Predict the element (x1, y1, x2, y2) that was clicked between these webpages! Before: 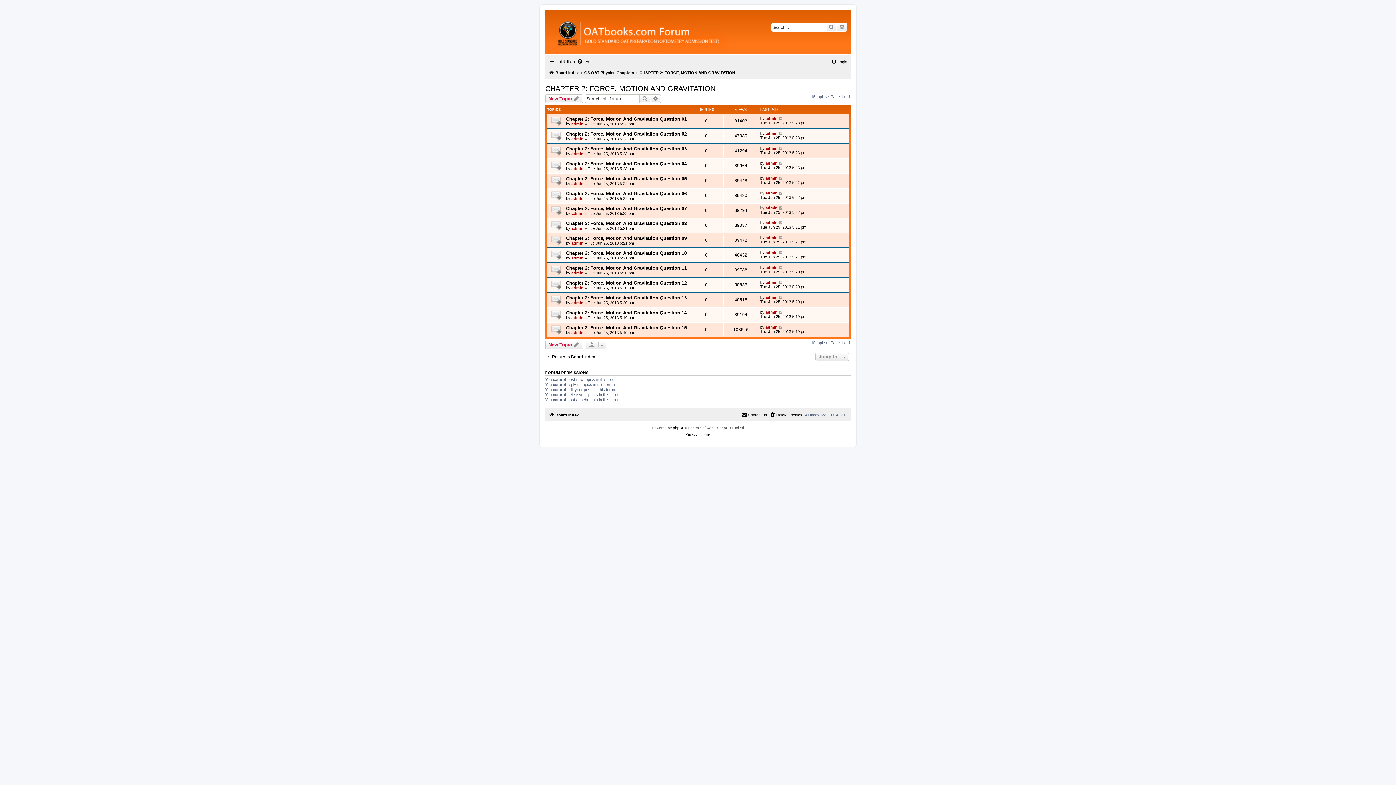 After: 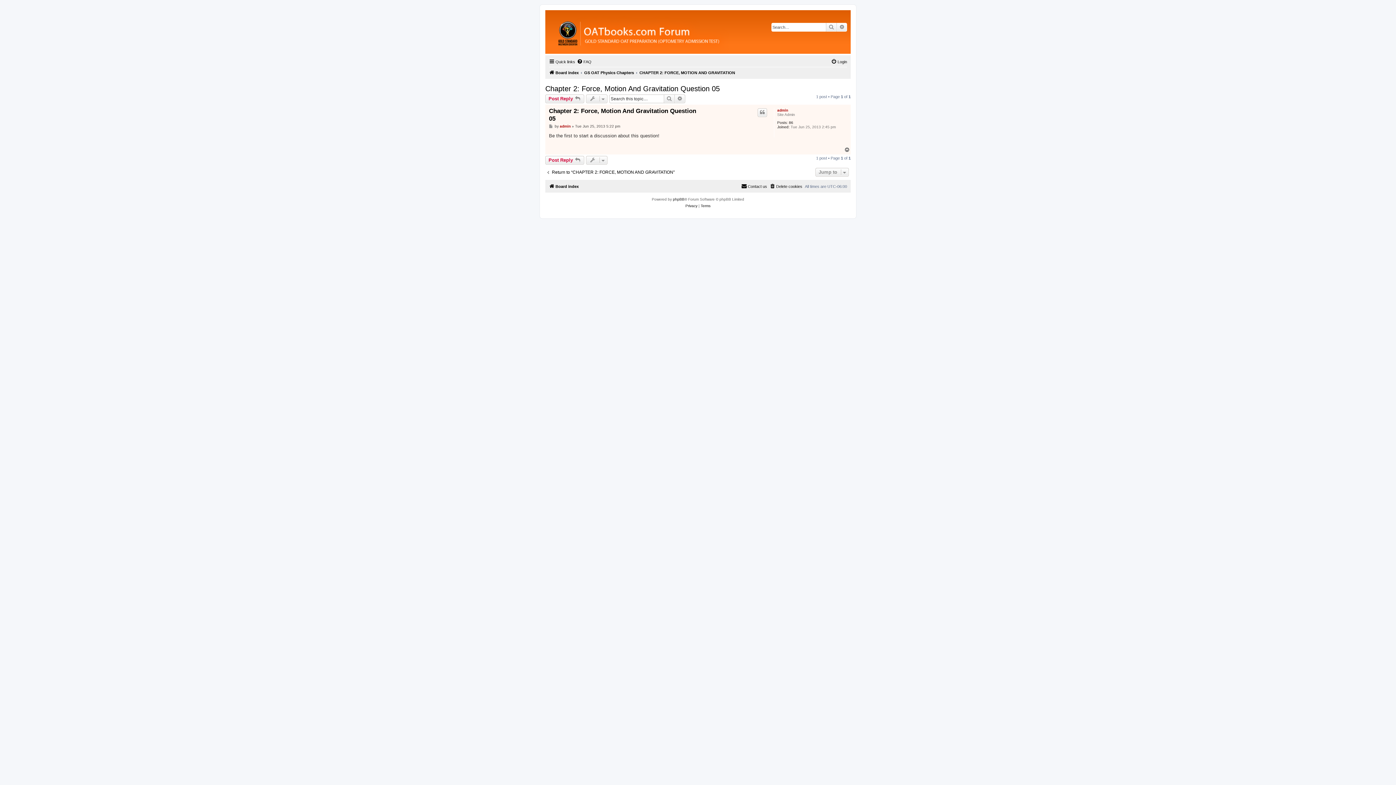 Action: label: Chapter 2: Force, Motion And Gravitation Question 05 bbox: (566, 176, 686, 181)